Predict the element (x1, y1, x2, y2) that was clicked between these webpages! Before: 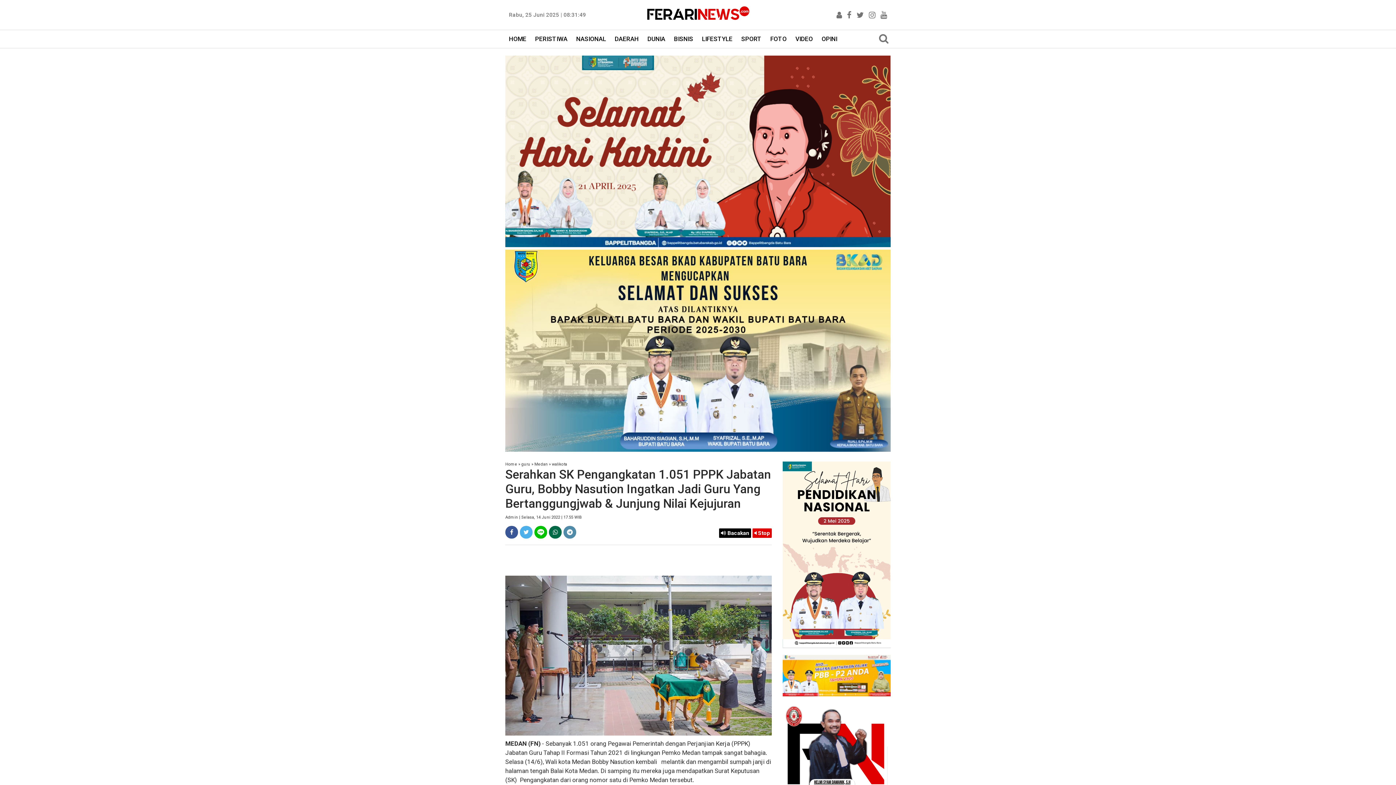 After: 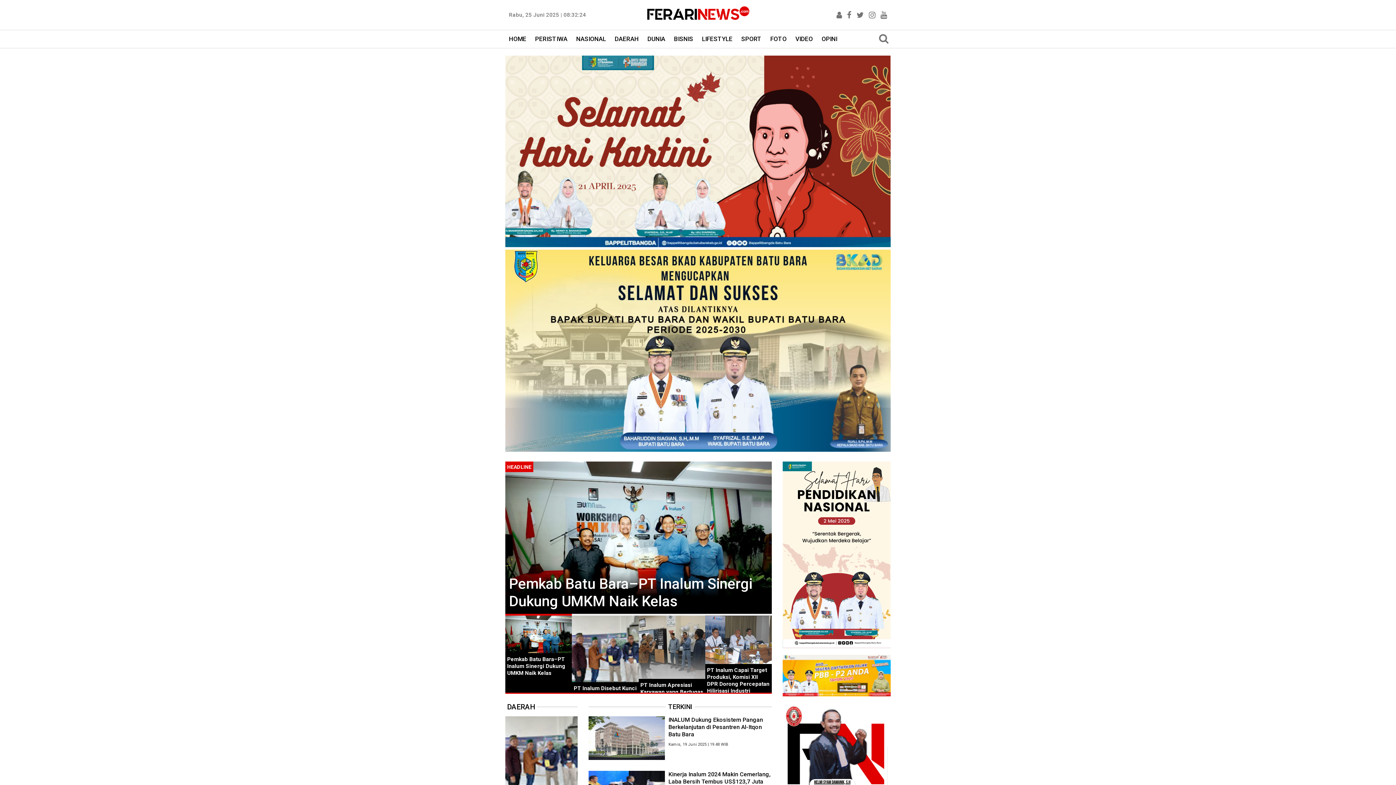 Action: label: FOTO bbox: (766, 30, 790, 48)